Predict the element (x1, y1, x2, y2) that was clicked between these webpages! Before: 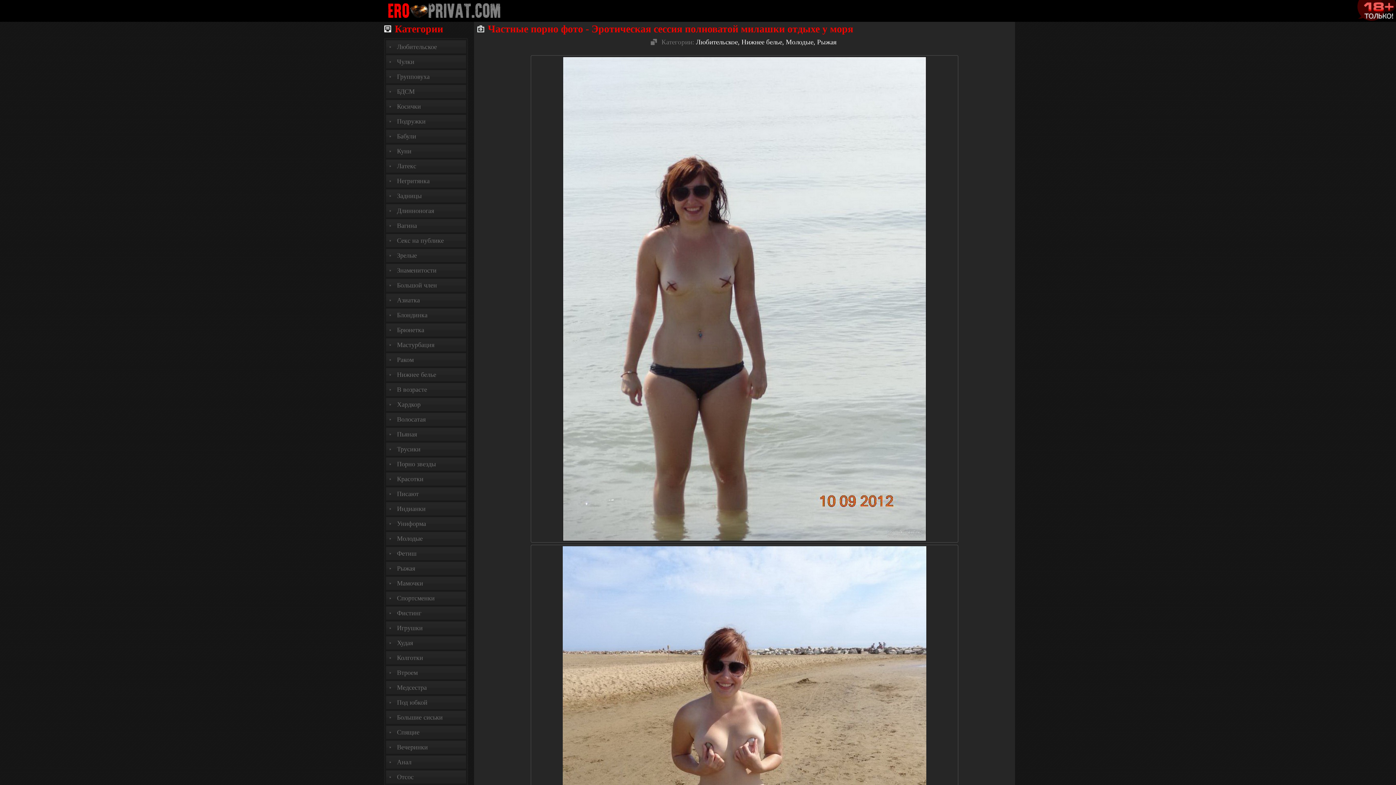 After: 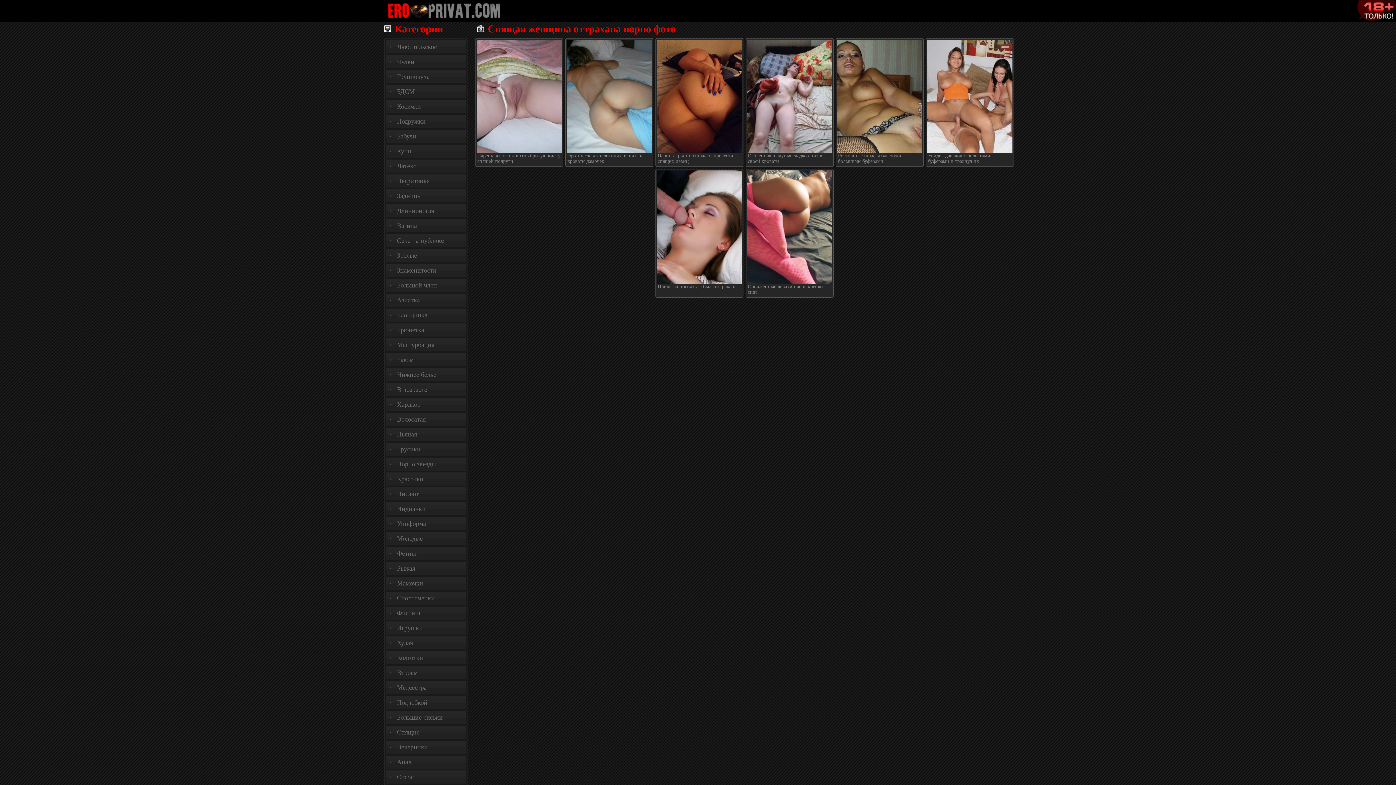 Action: label: Спящие bbox: (386, 726, 466, 739)